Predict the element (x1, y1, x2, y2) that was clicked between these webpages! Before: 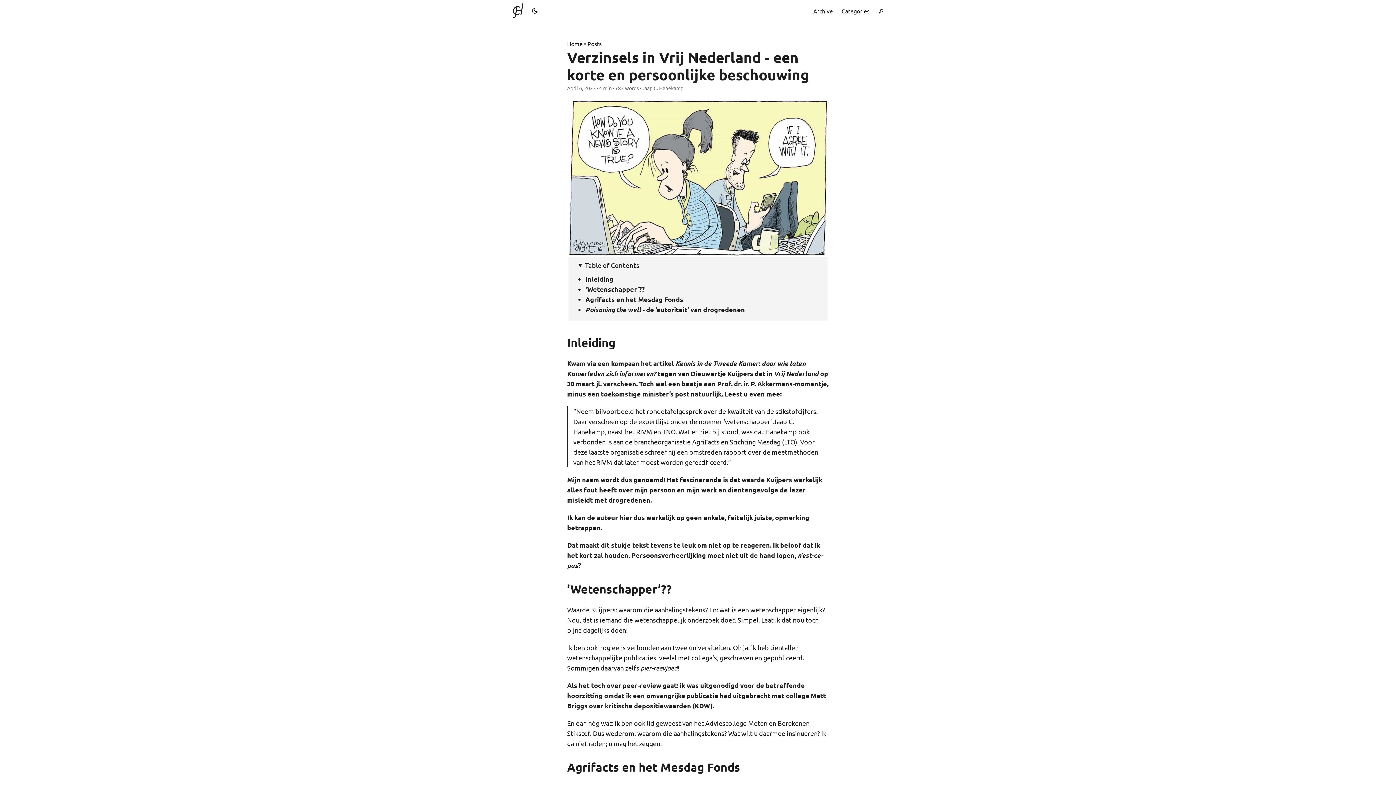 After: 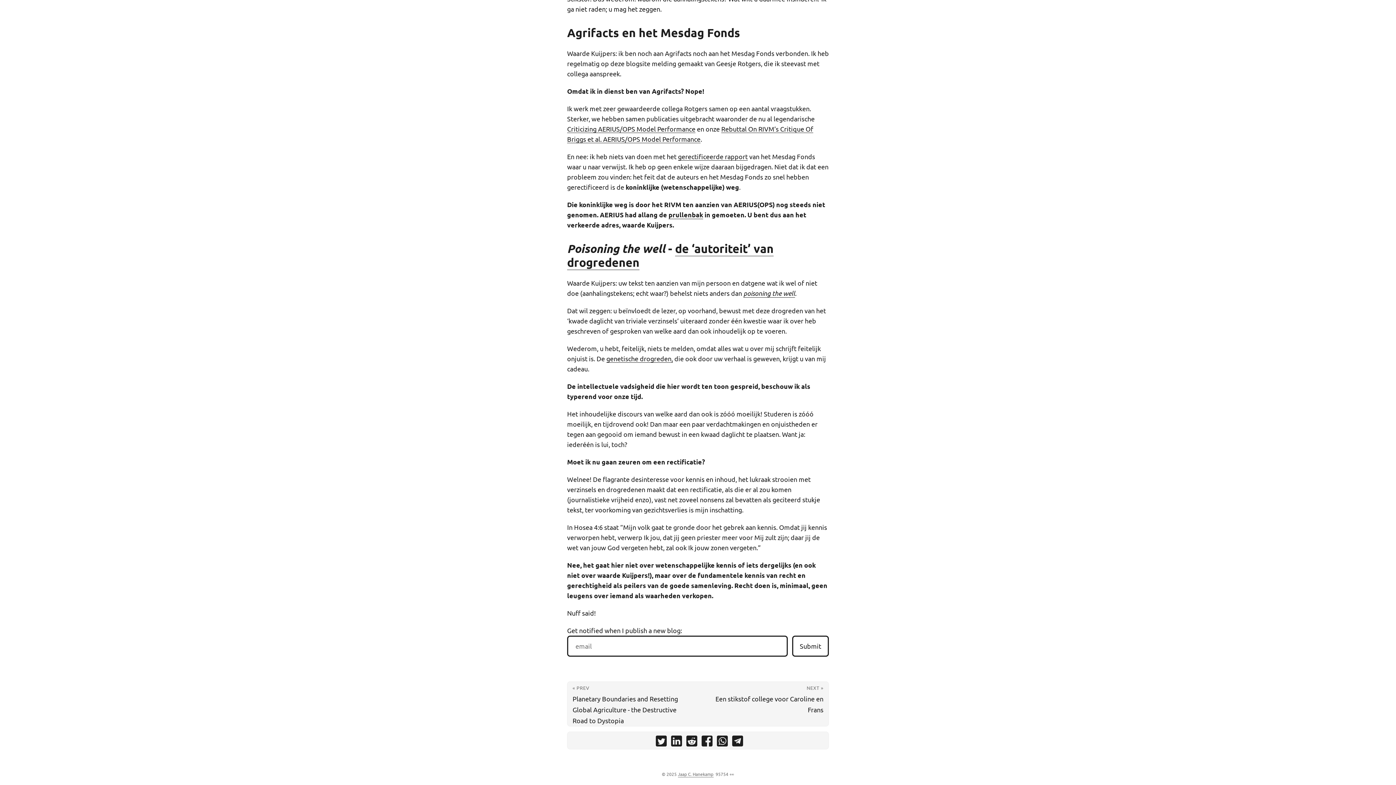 Action: label: Poisoning the well -  bbox: (585, 305, 646, 313)